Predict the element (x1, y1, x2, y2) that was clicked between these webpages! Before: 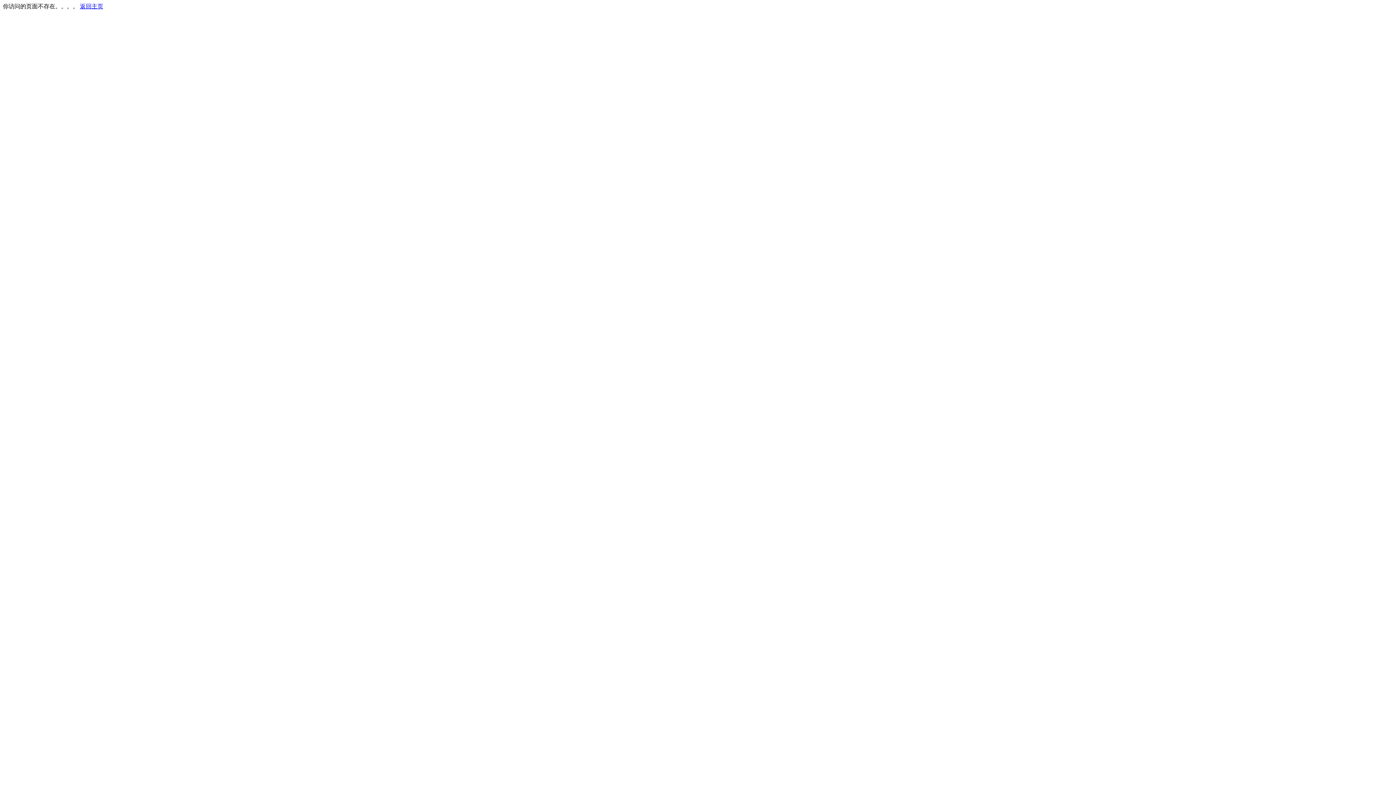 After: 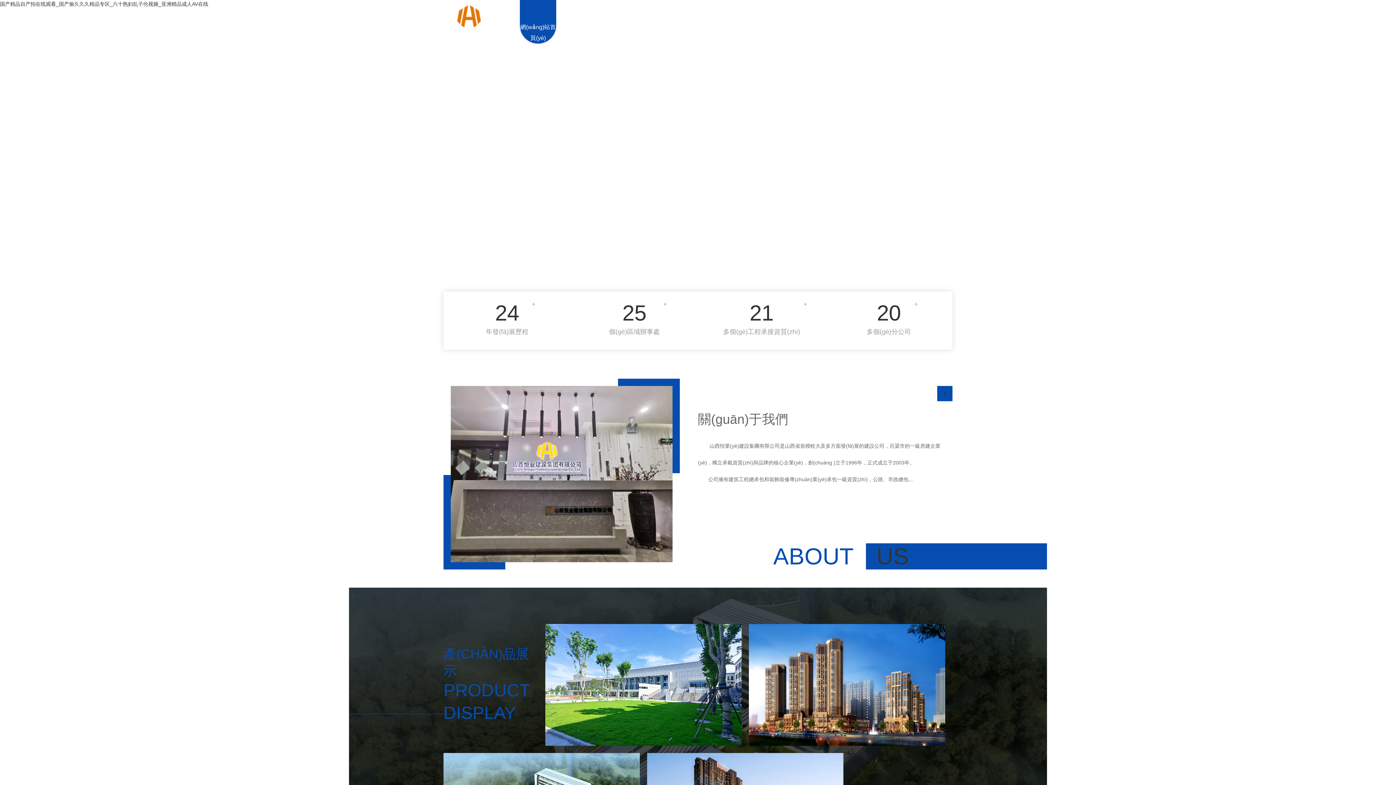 Action: bbox: (80, 3, 103, 9) label: 返回主页